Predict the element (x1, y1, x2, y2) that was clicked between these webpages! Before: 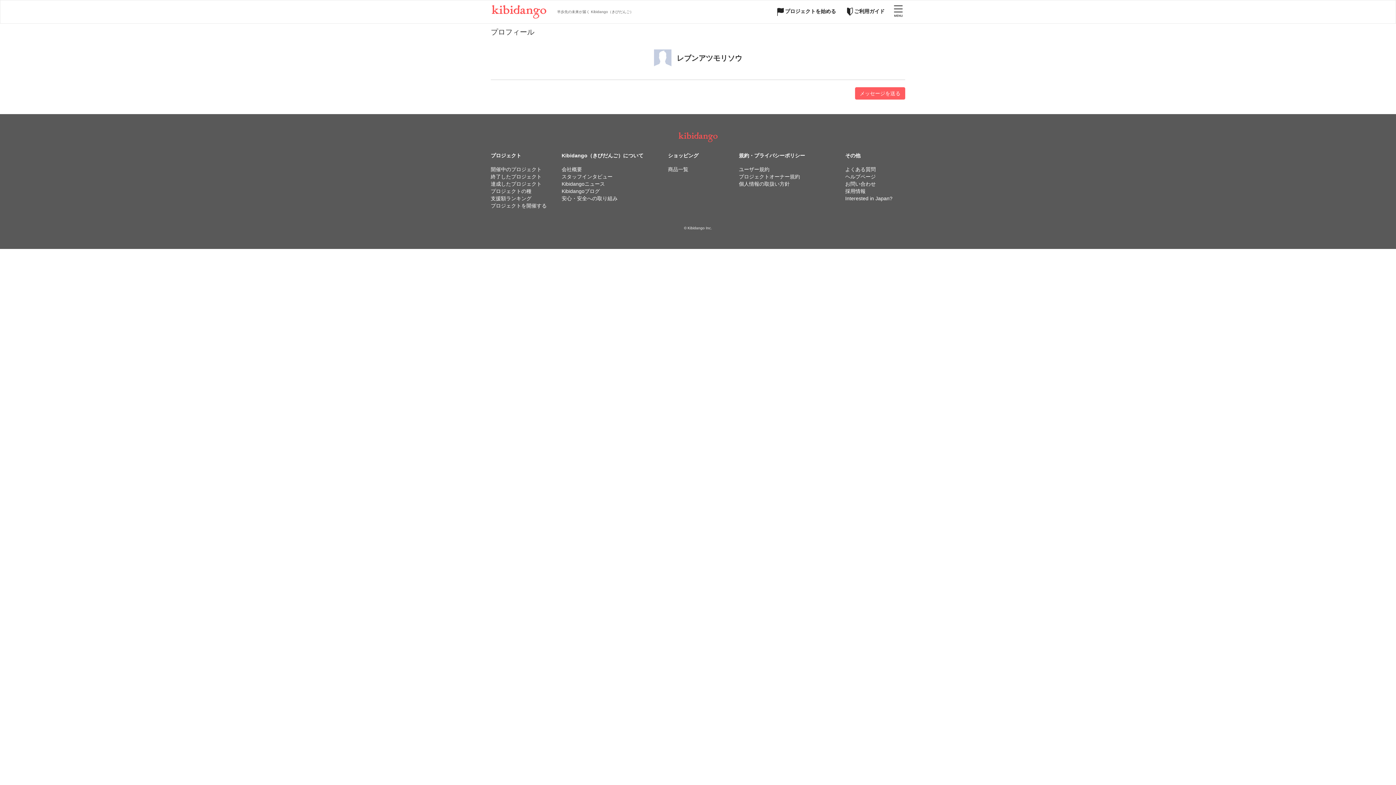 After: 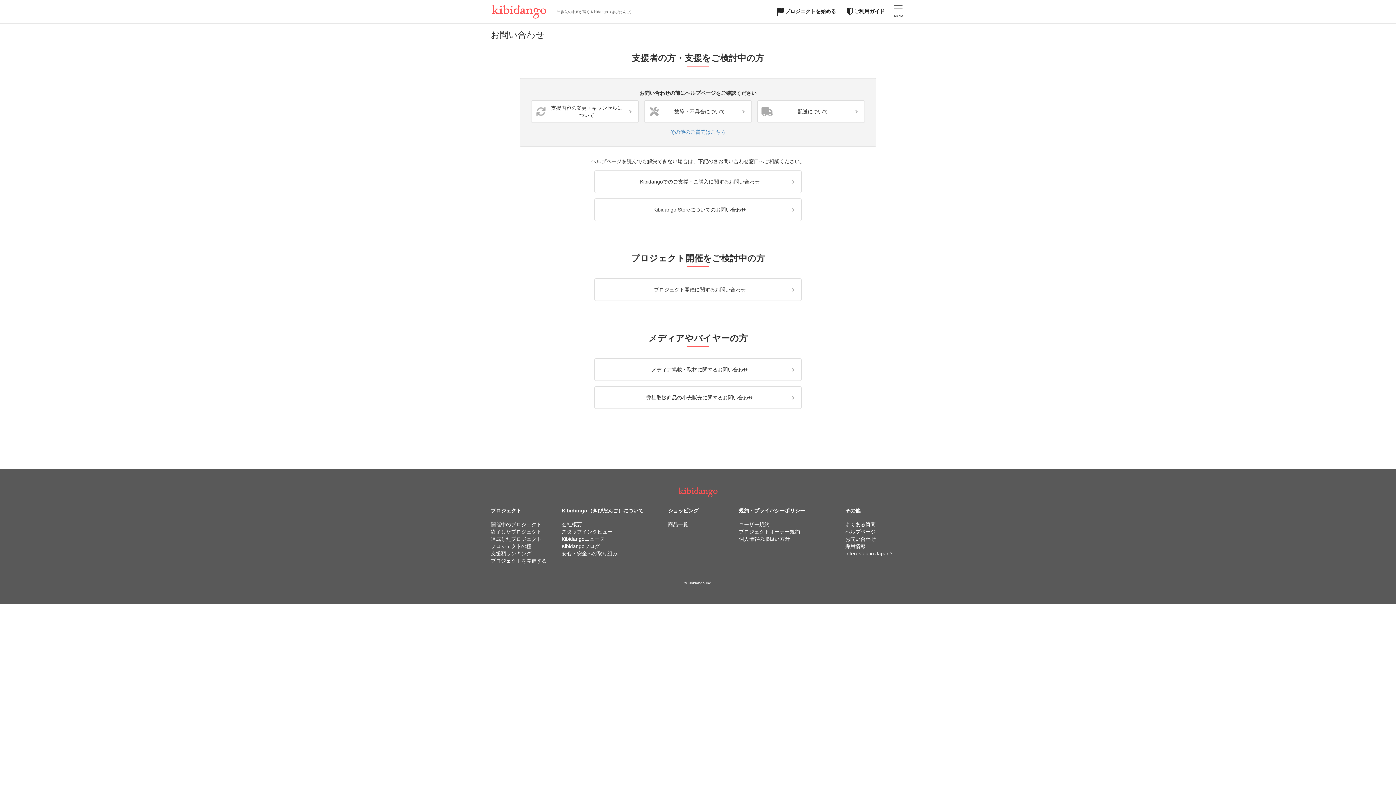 Action: bbox: (845, 181, 876, 186) label: お問い合わせ